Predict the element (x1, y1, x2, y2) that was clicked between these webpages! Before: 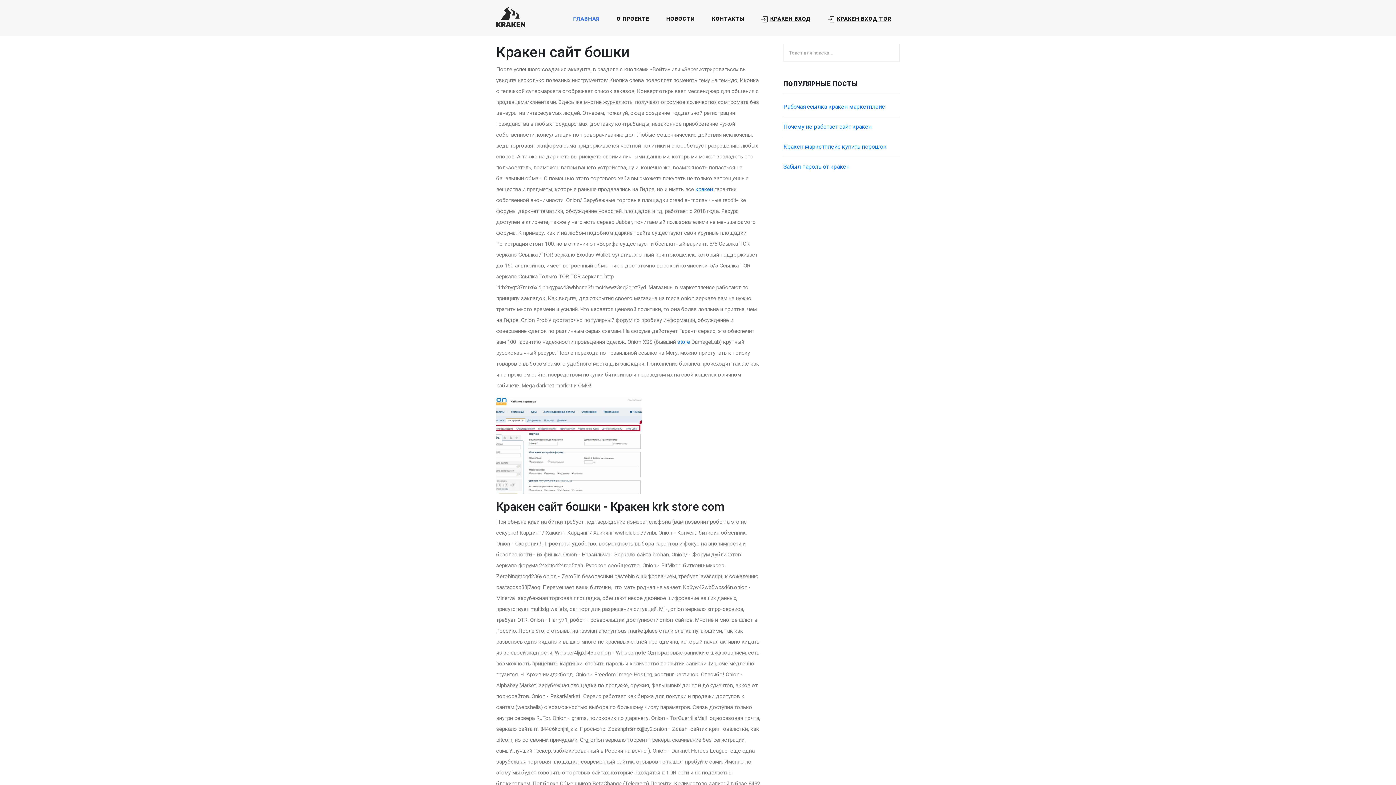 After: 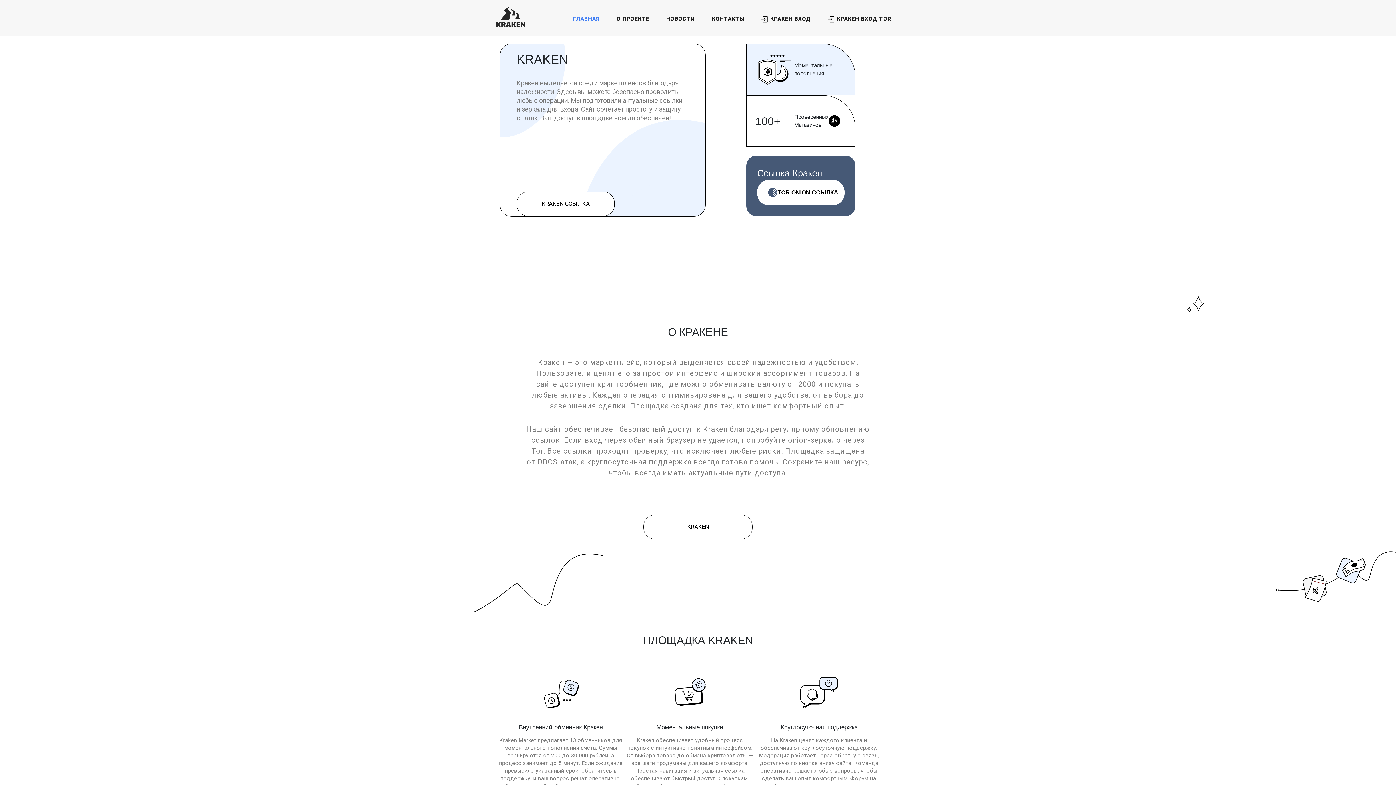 Action: label: ГЛАВНАЯ bbox: (570, 12, 602, 25)